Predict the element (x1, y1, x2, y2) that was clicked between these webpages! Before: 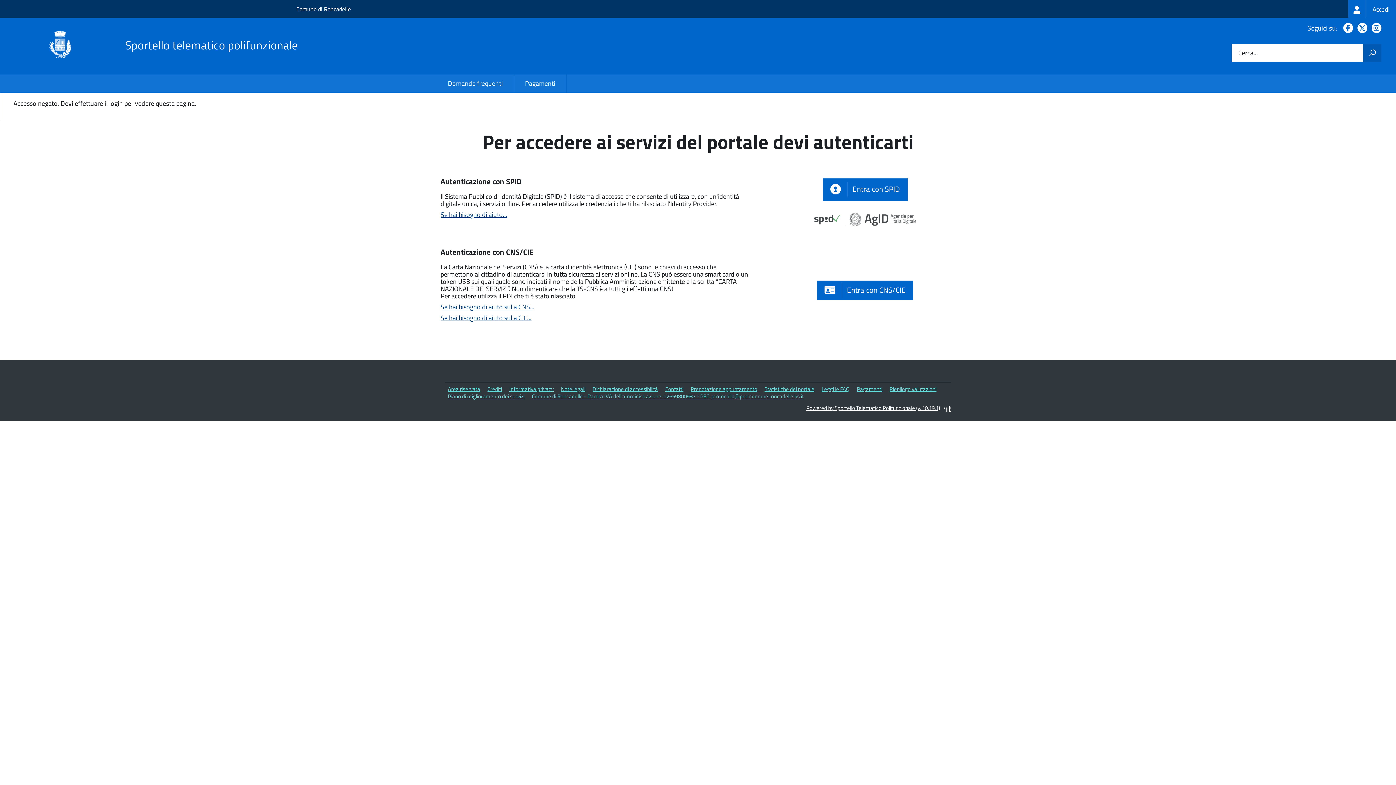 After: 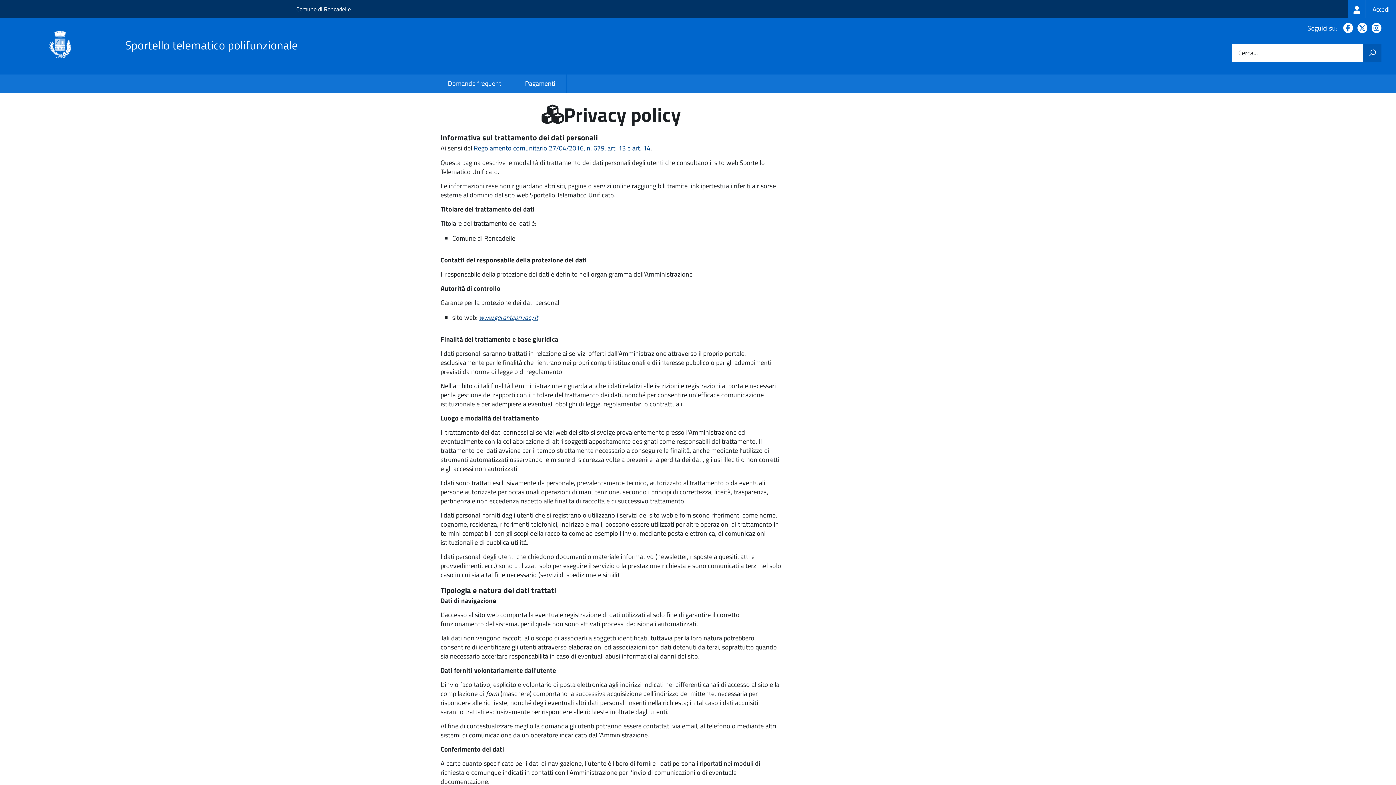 Action: bbox: (509, 385, 553, 393) label: Informativa privacy